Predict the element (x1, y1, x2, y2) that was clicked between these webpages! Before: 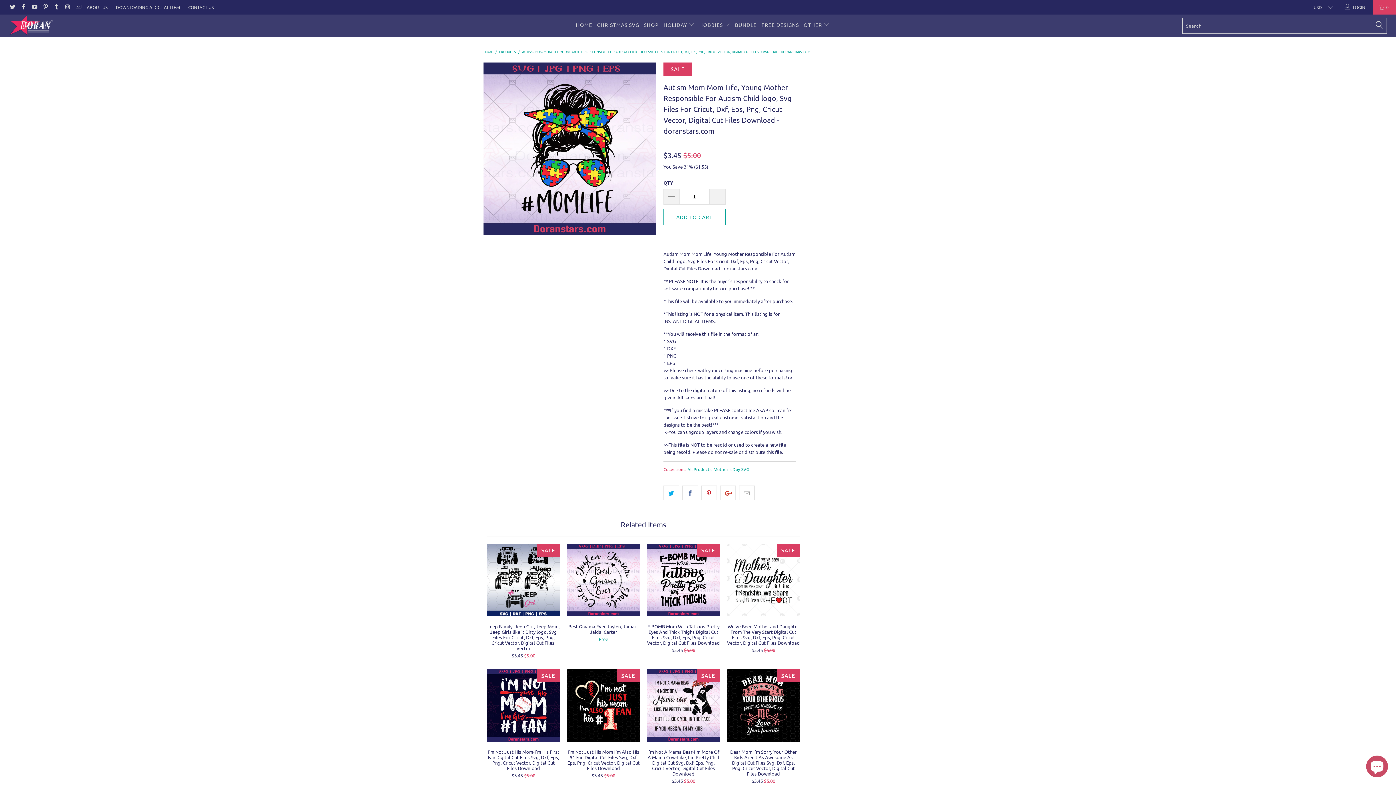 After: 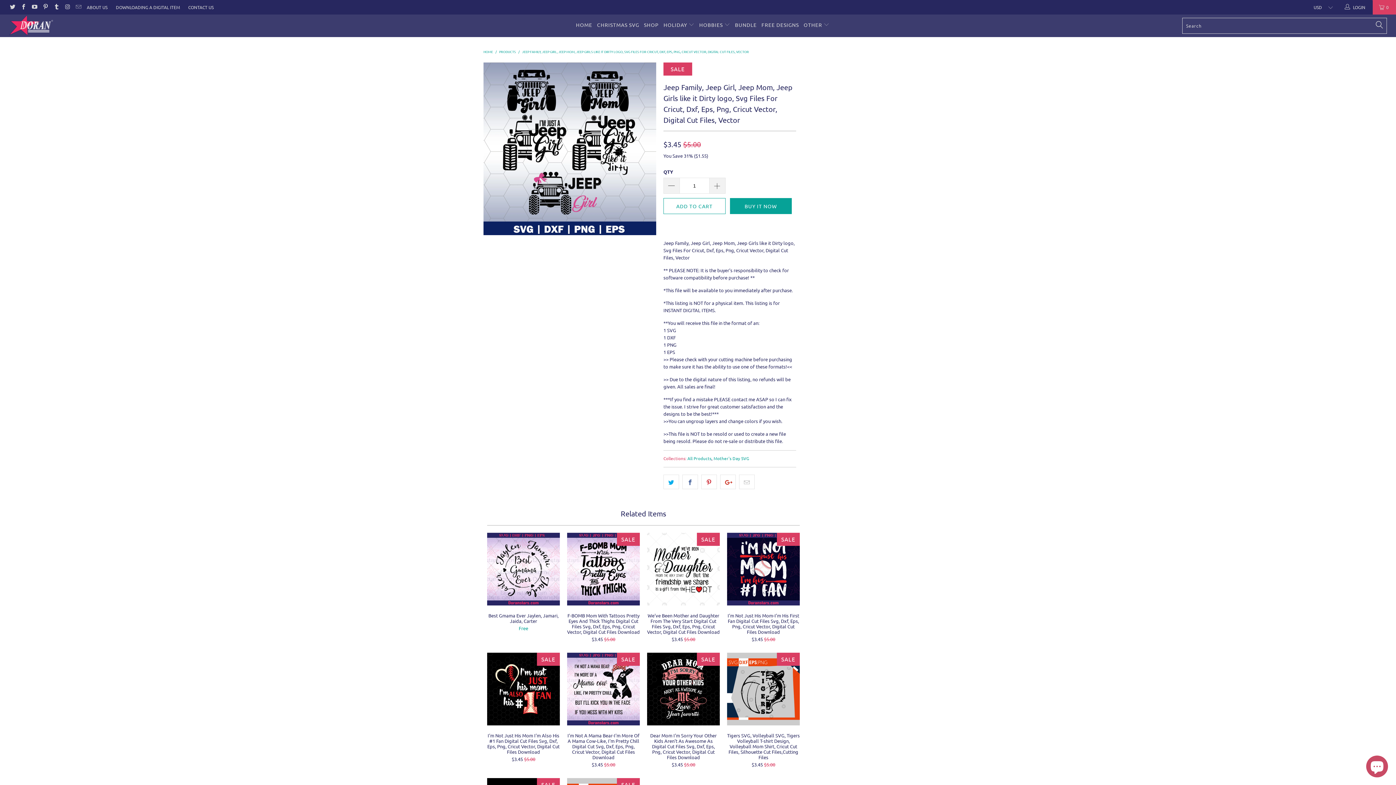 Action: label: Jeep Family, Jeep Girl, Jeep Mom, Jeep Girls like it Dirty logo, Svg Files For Cricut, Dxf, Eps, Png, Cricut Vector, Digital Cut Files, Vector bbox: (487, 544, 560, 616)